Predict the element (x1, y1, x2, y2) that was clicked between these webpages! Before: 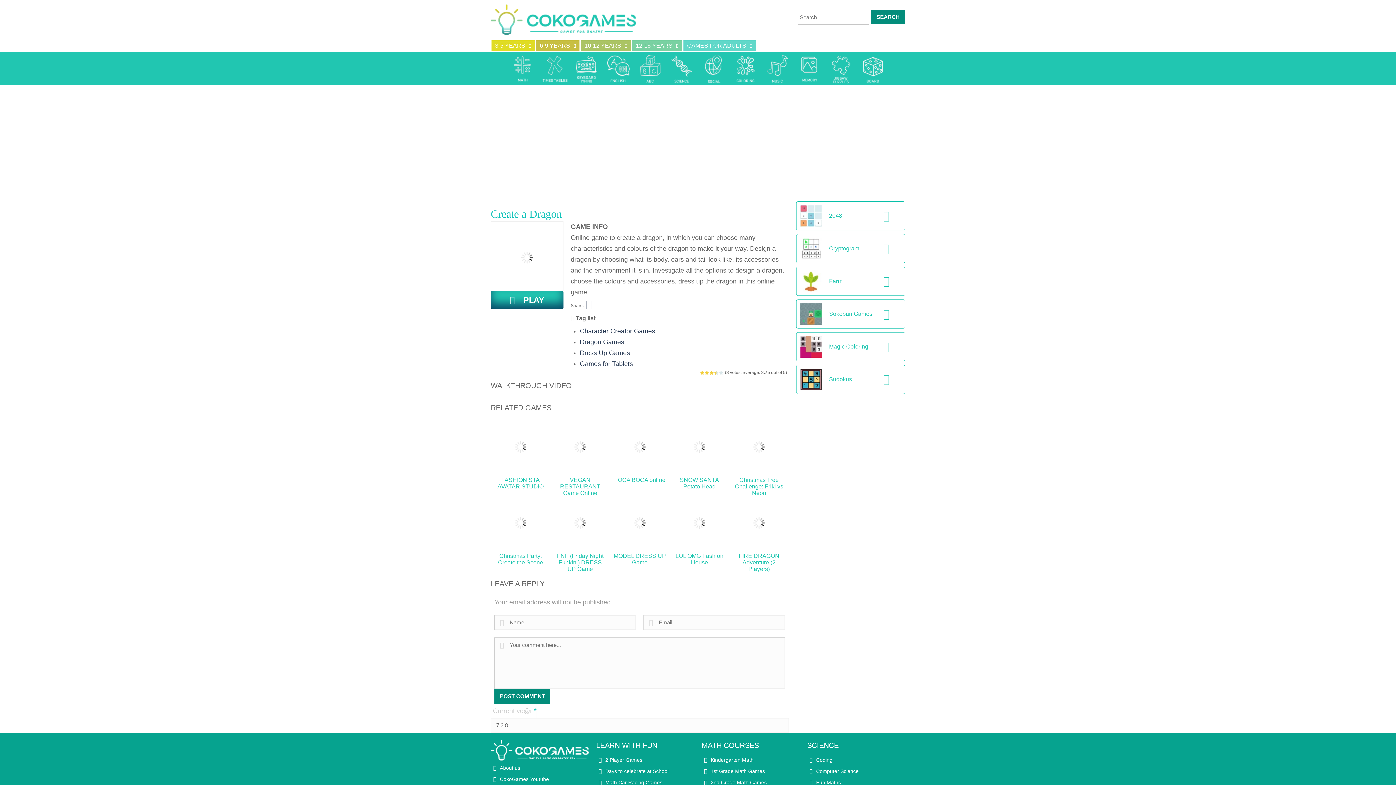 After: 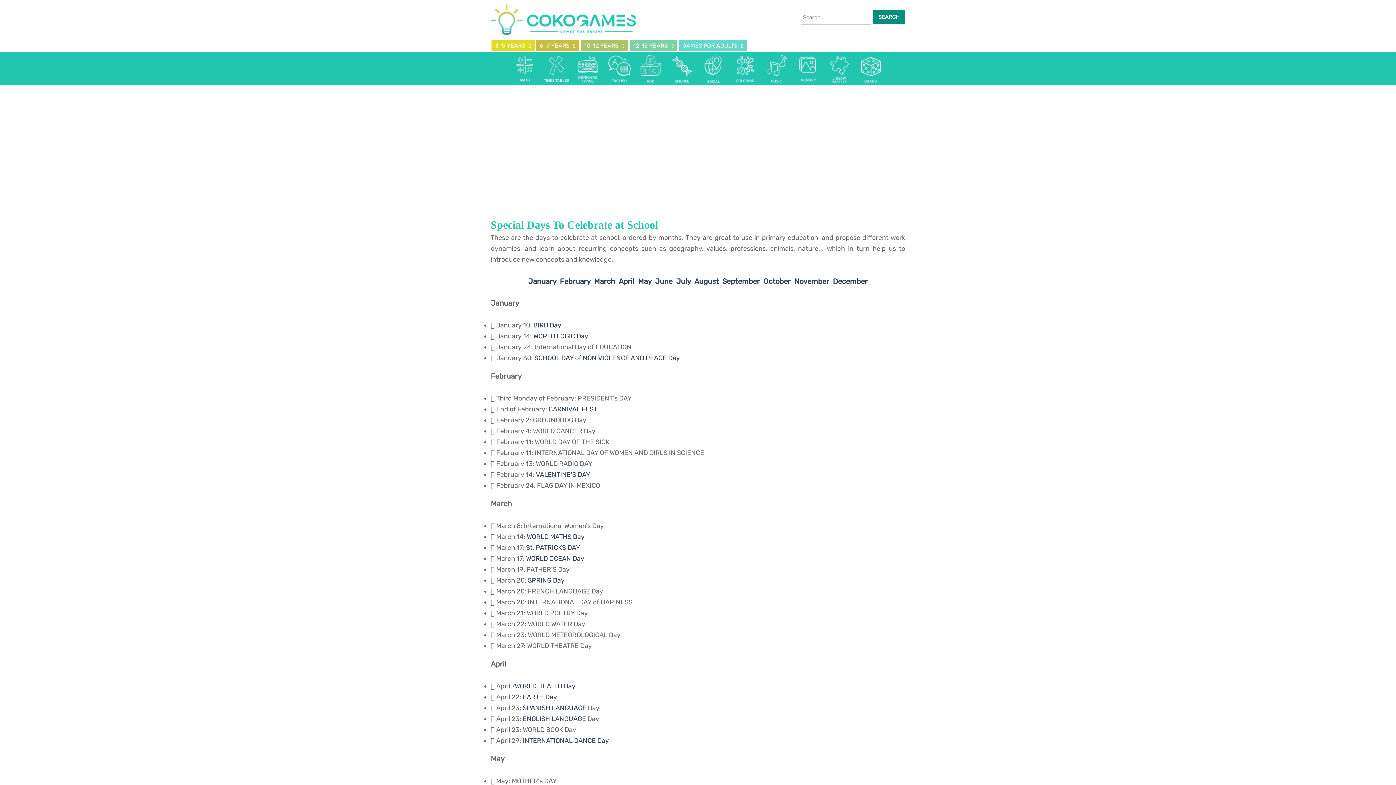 Action: bbox: (605, 768, 668, 774) label: Days to celebrate at School